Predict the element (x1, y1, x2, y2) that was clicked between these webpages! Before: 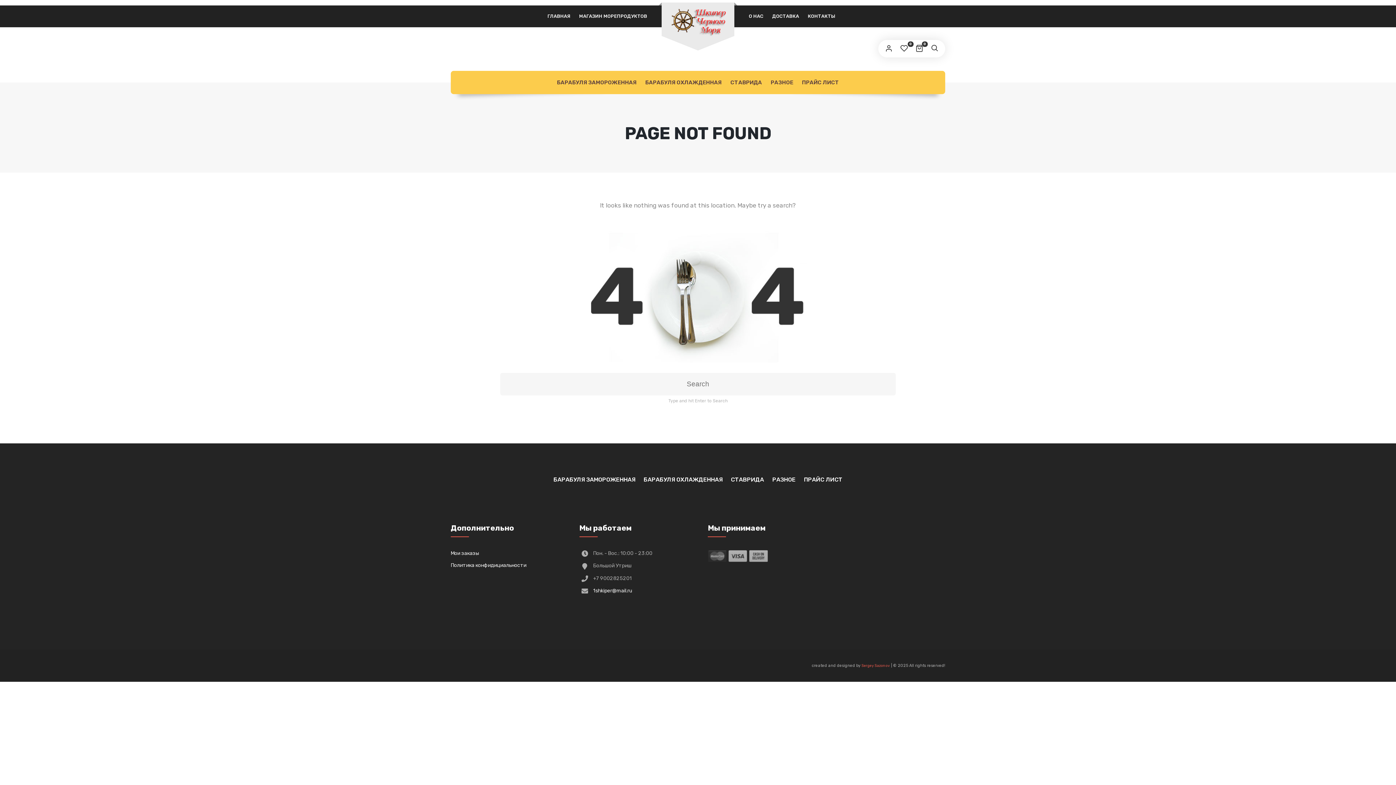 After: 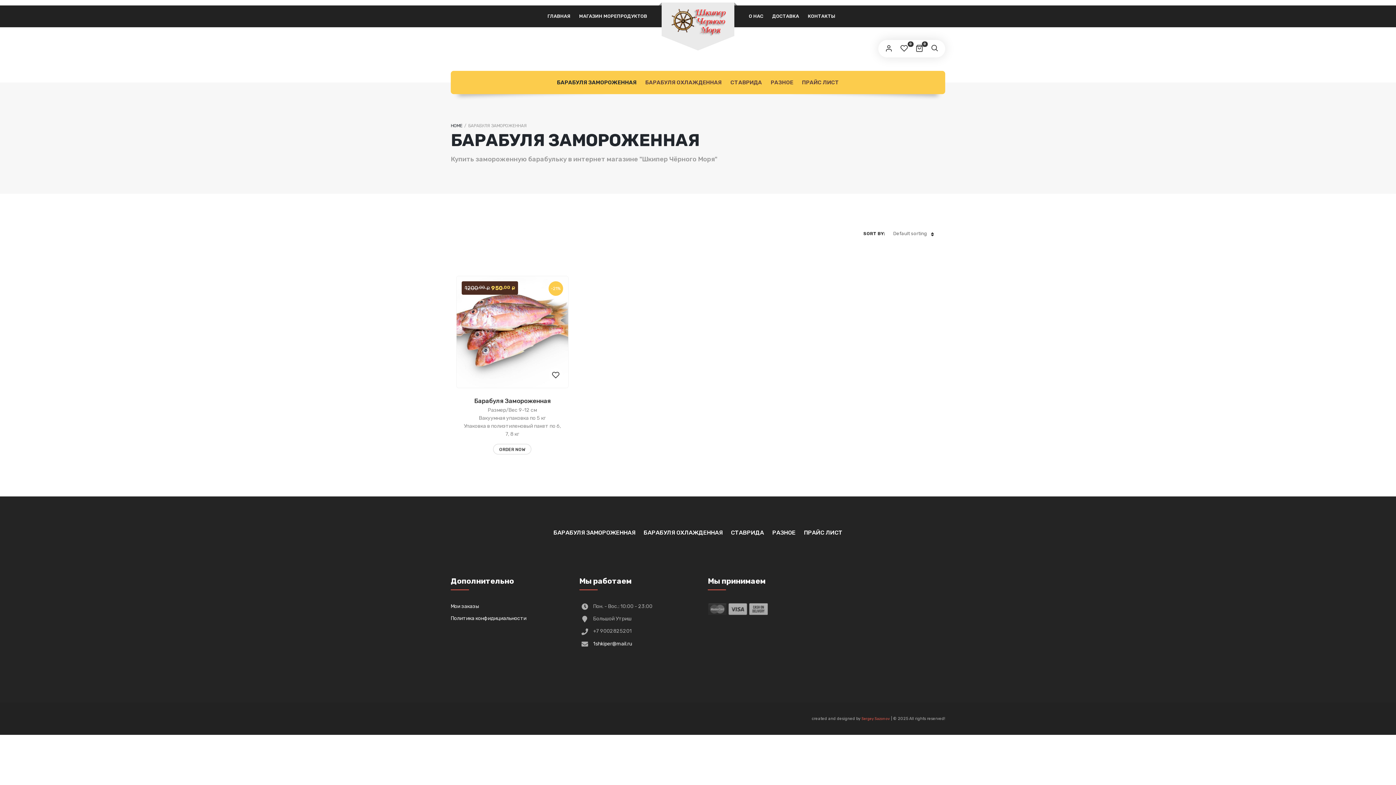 Action: bbox: (550, 472, 639, 486) label: БАРАБУЛЯ ЗАМОРОЖЕННАЯ